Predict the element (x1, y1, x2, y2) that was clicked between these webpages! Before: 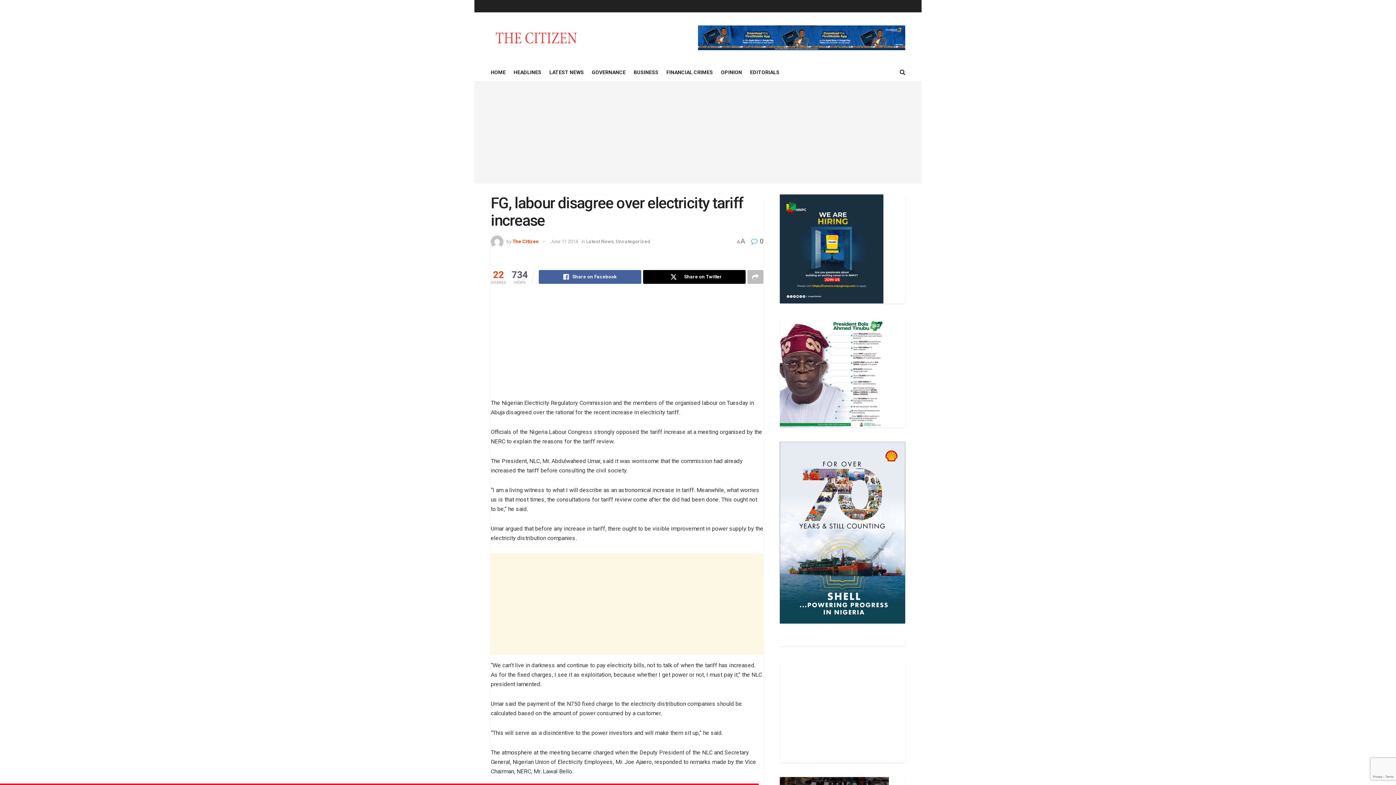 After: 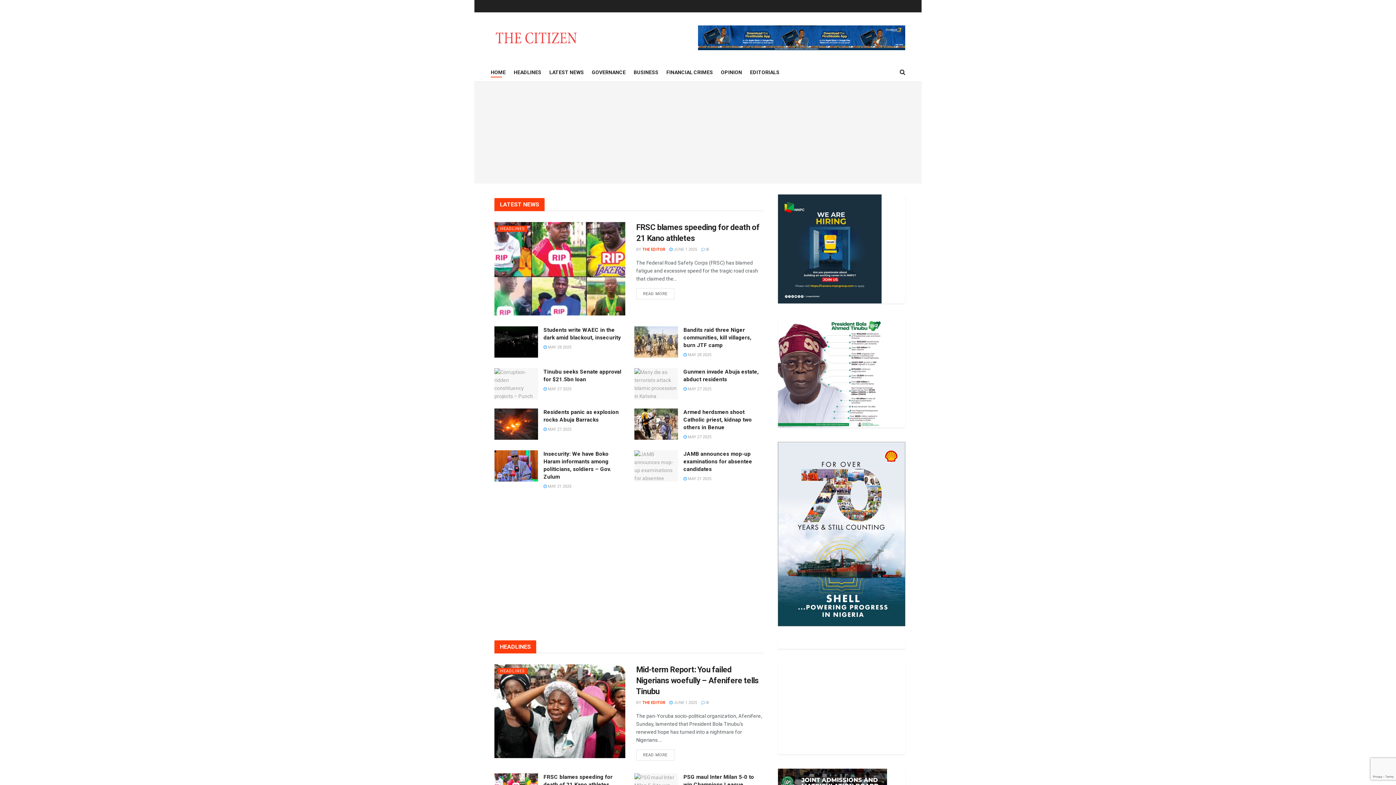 Action: label: HOME bbox: (490, 67, 505, 77)